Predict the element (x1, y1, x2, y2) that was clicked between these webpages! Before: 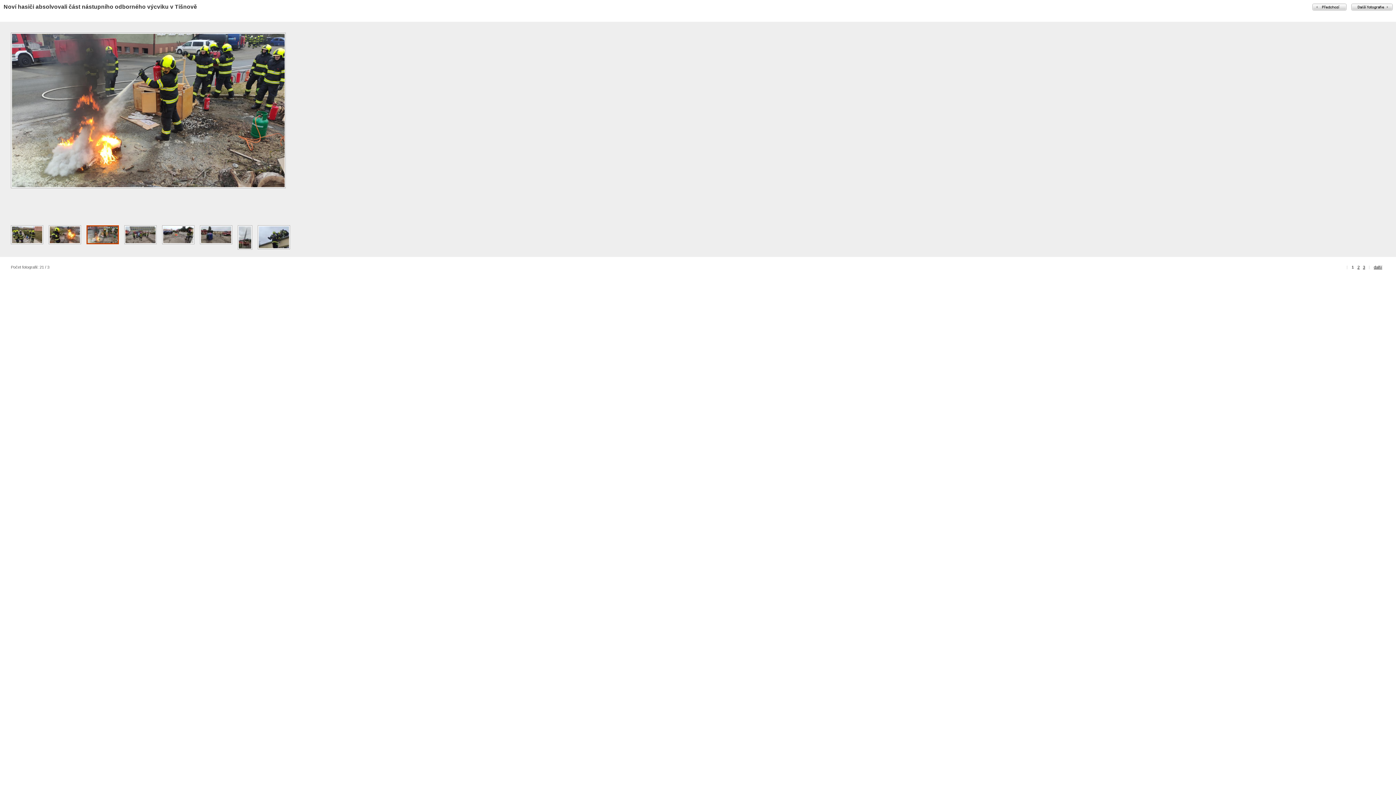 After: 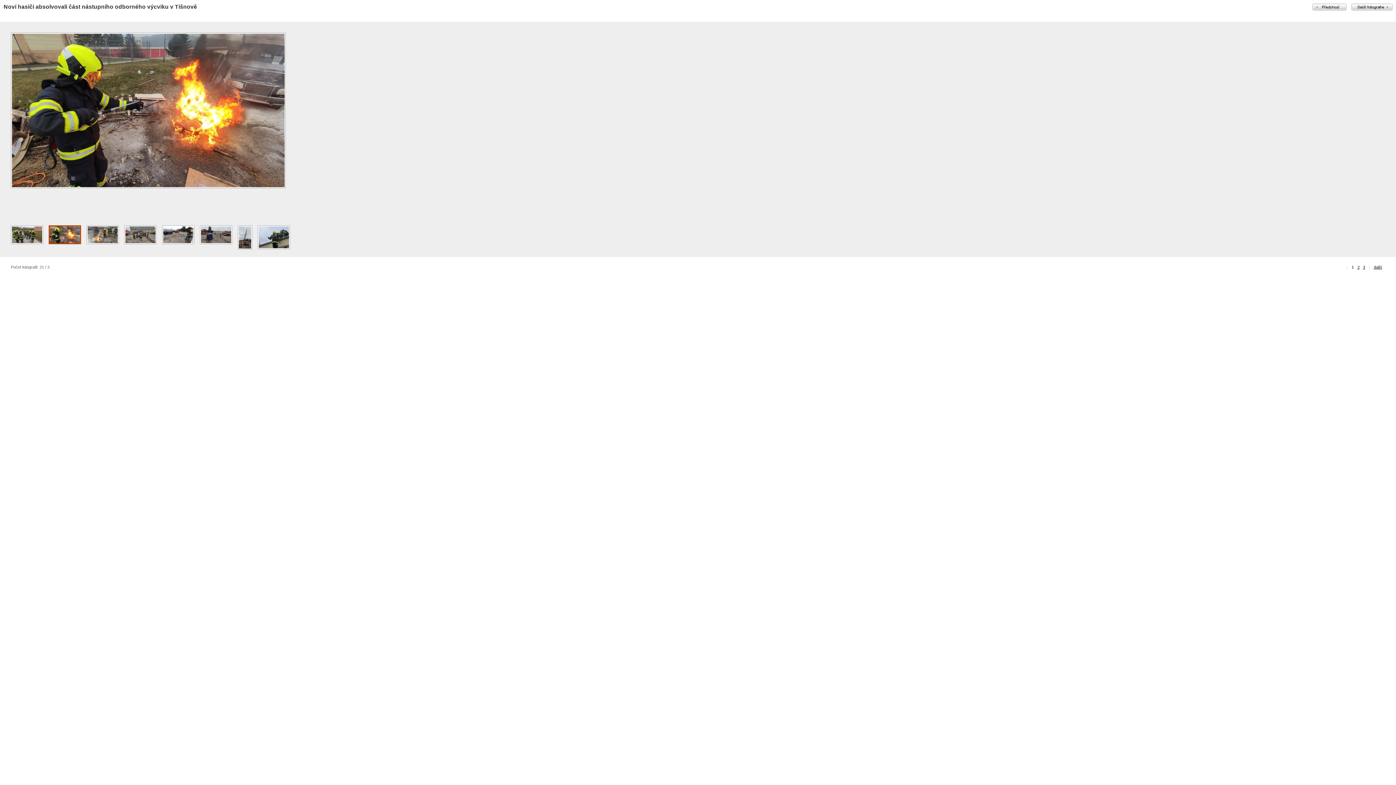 Action: label:   bbox: (1312, 3, 1346, 10)